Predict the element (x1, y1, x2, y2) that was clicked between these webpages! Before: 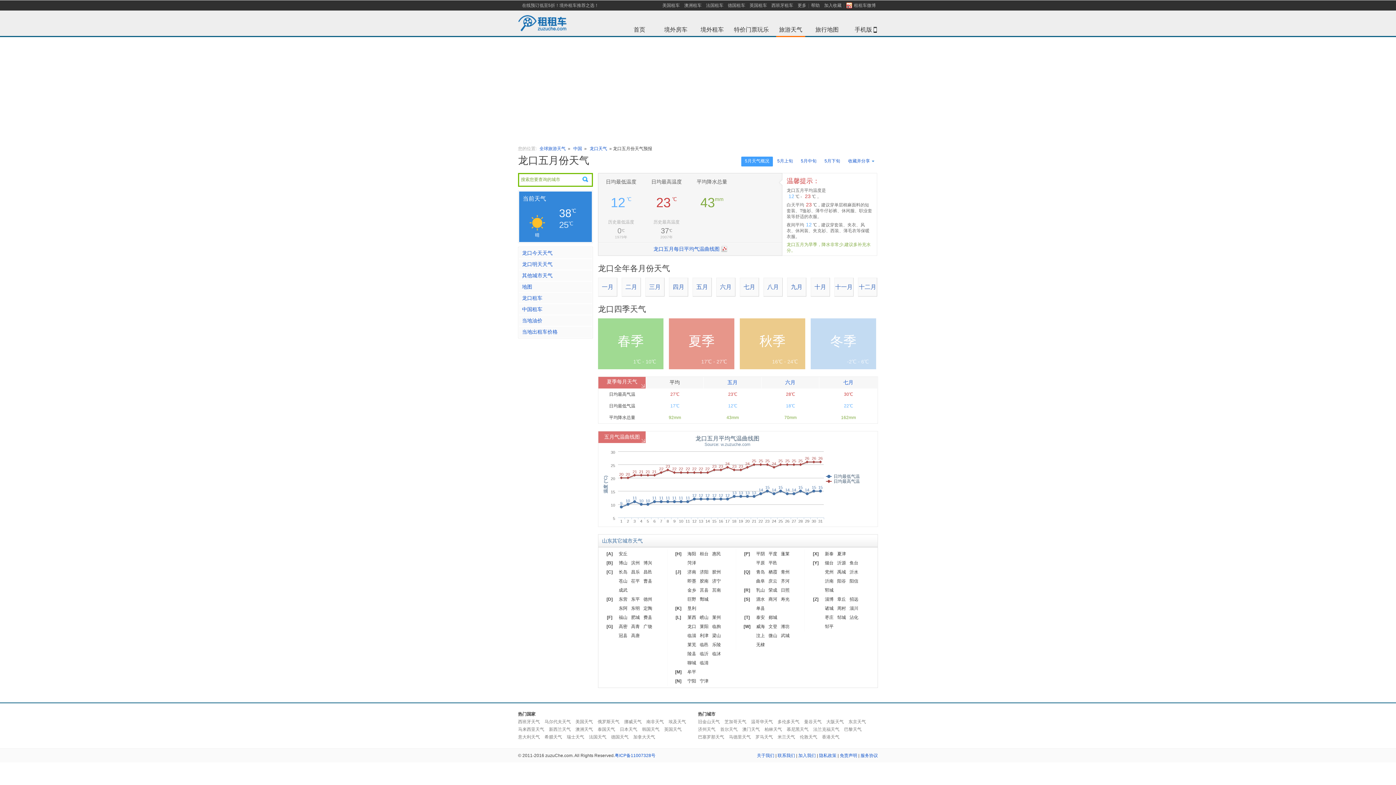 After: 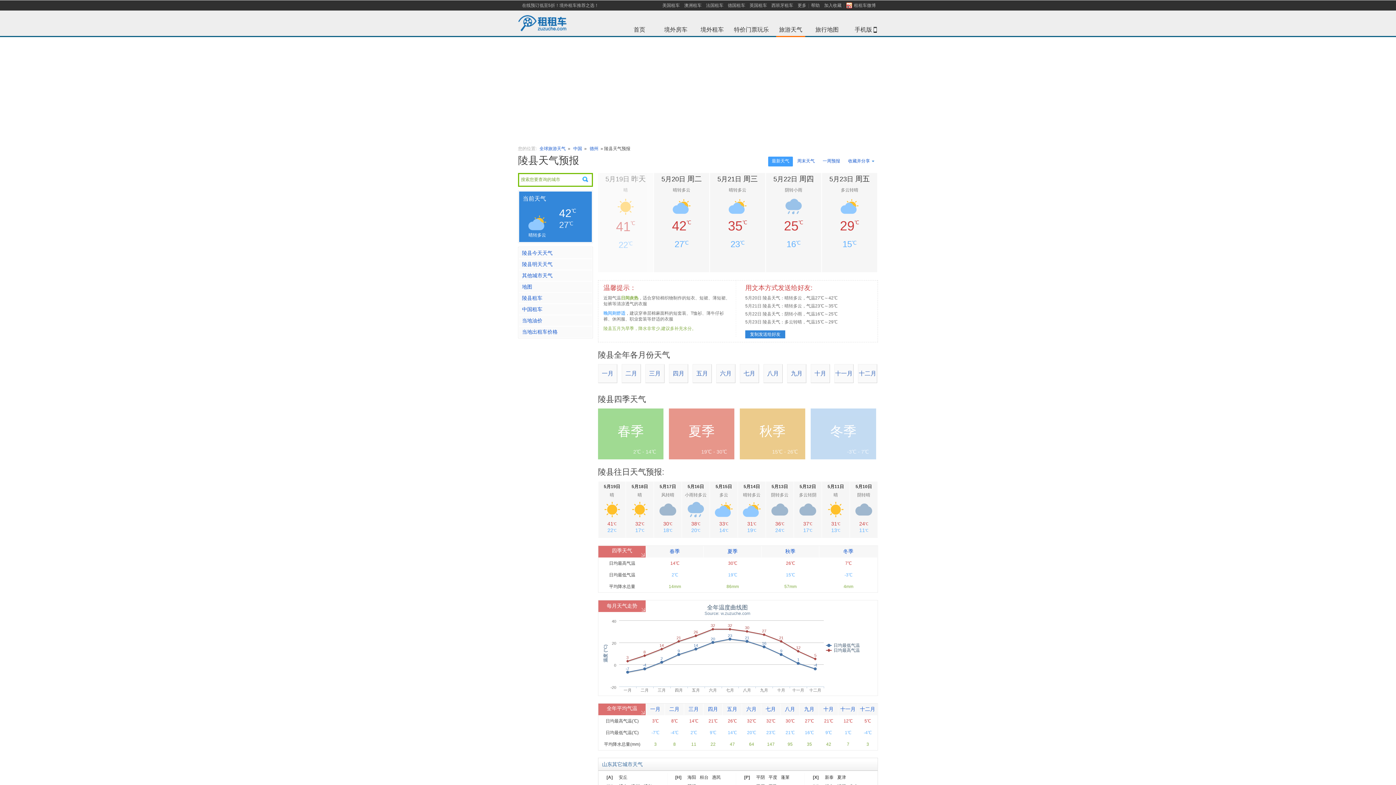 Action: bbox: (687, 649, 696, 658) label: 陵县